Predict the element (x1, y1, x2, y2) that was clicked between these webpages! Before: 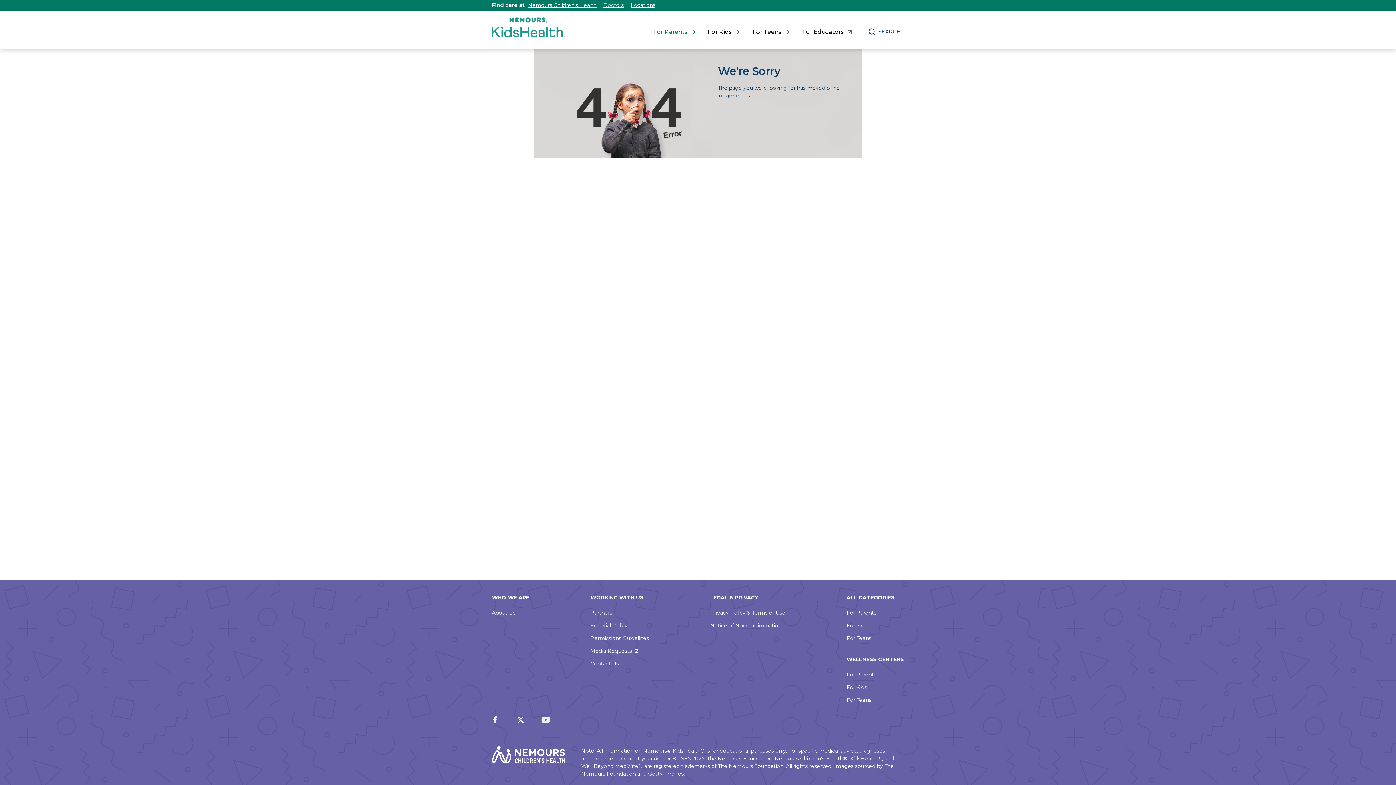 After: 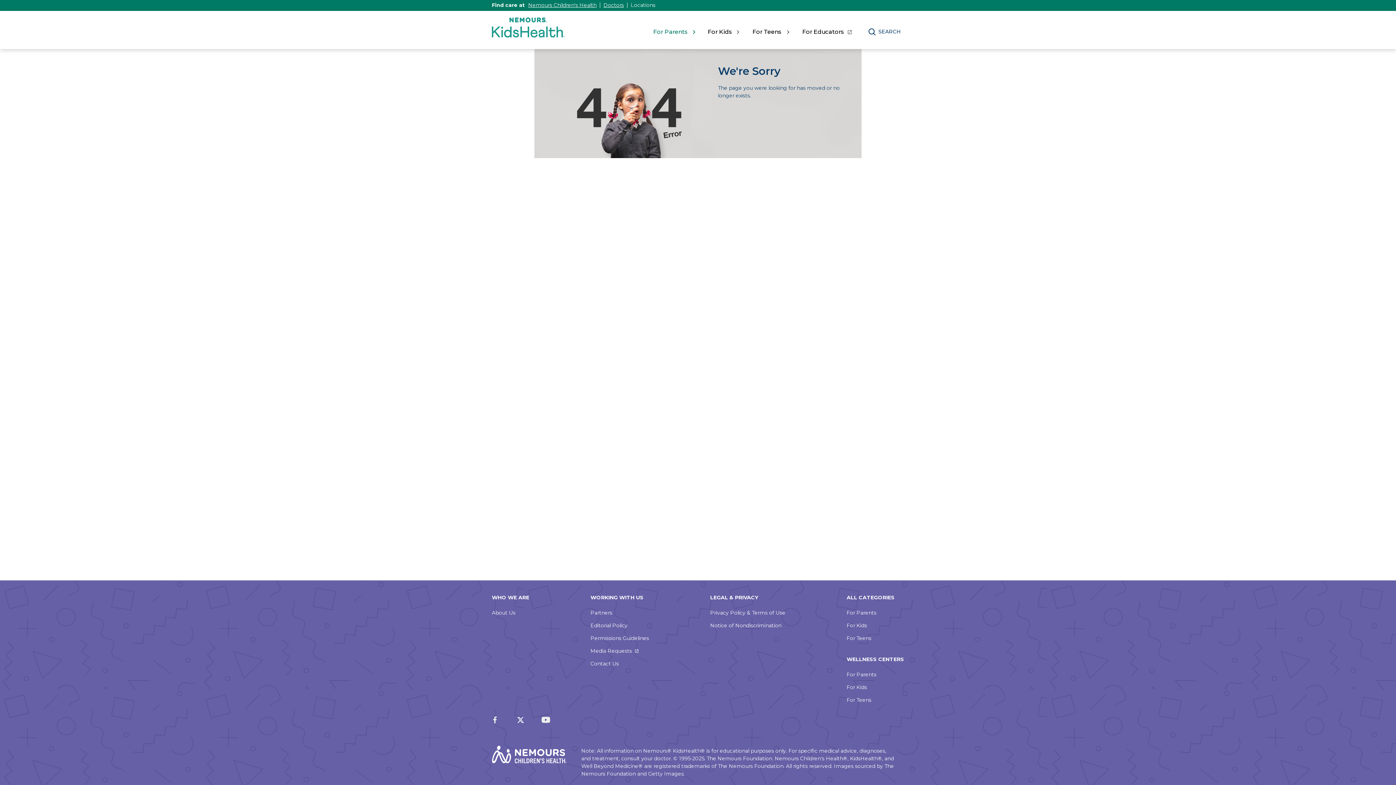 Action: label: Nemours Locations bbox: (630, 1, 655, 8)